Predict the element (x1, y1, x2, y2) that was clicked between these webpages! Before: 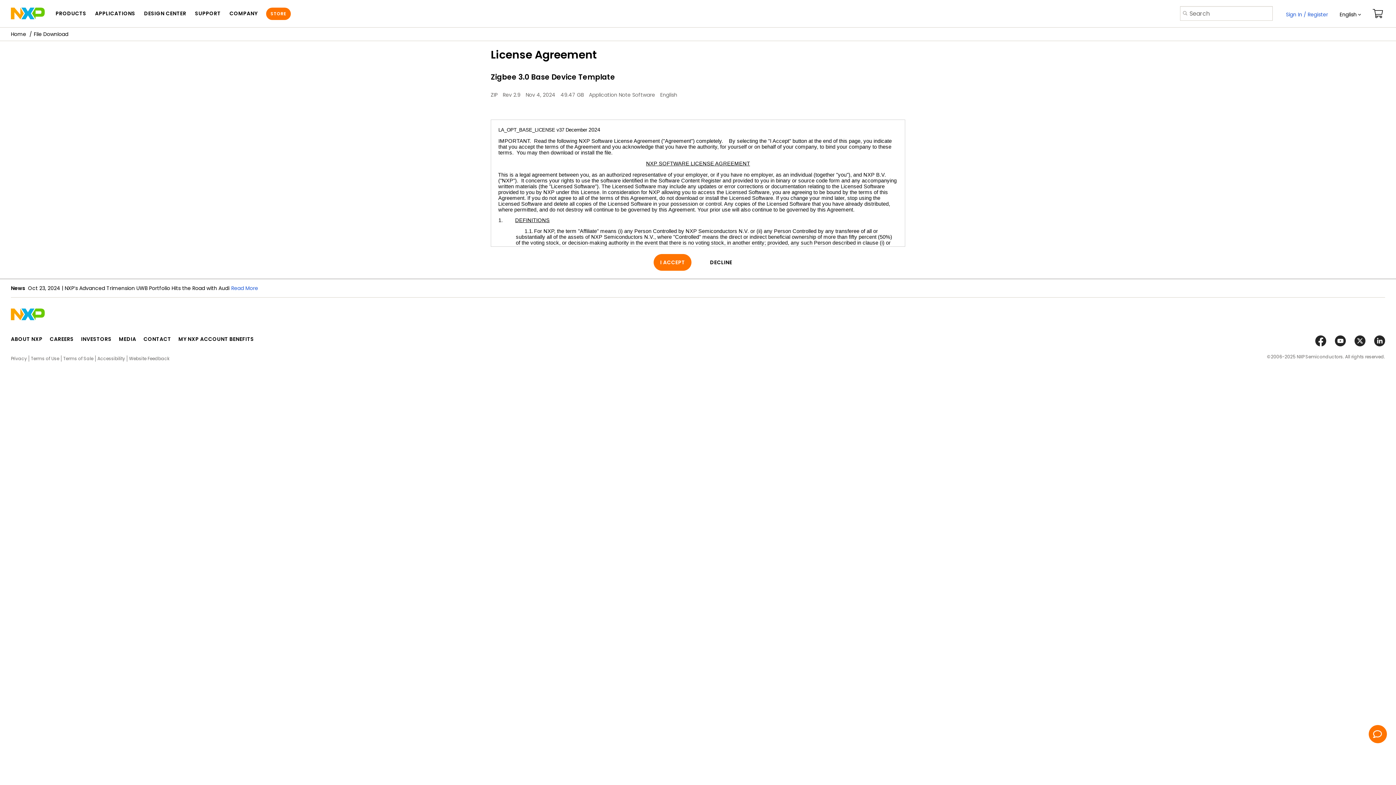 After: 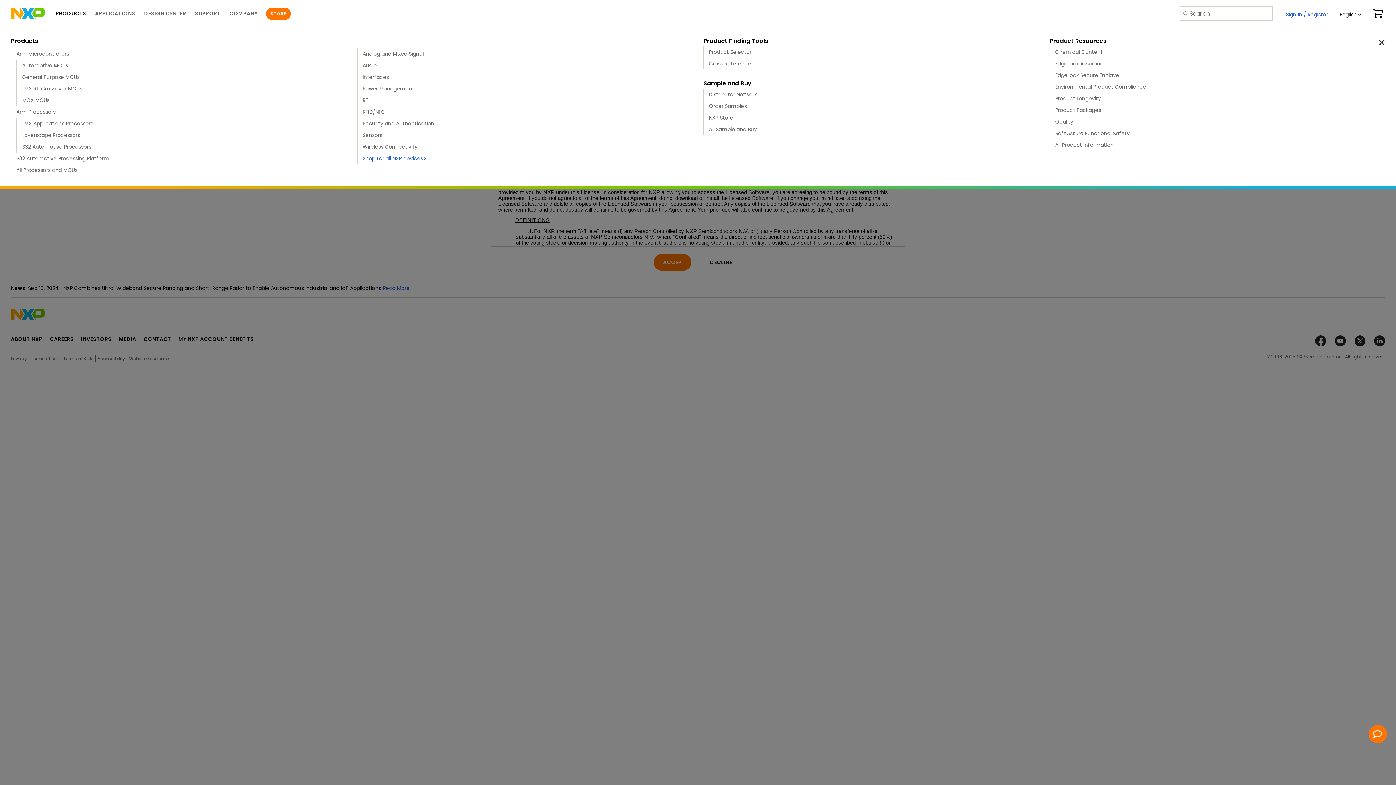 Action: bbox: (55, 2, 86, 25) label: PRODUCTS